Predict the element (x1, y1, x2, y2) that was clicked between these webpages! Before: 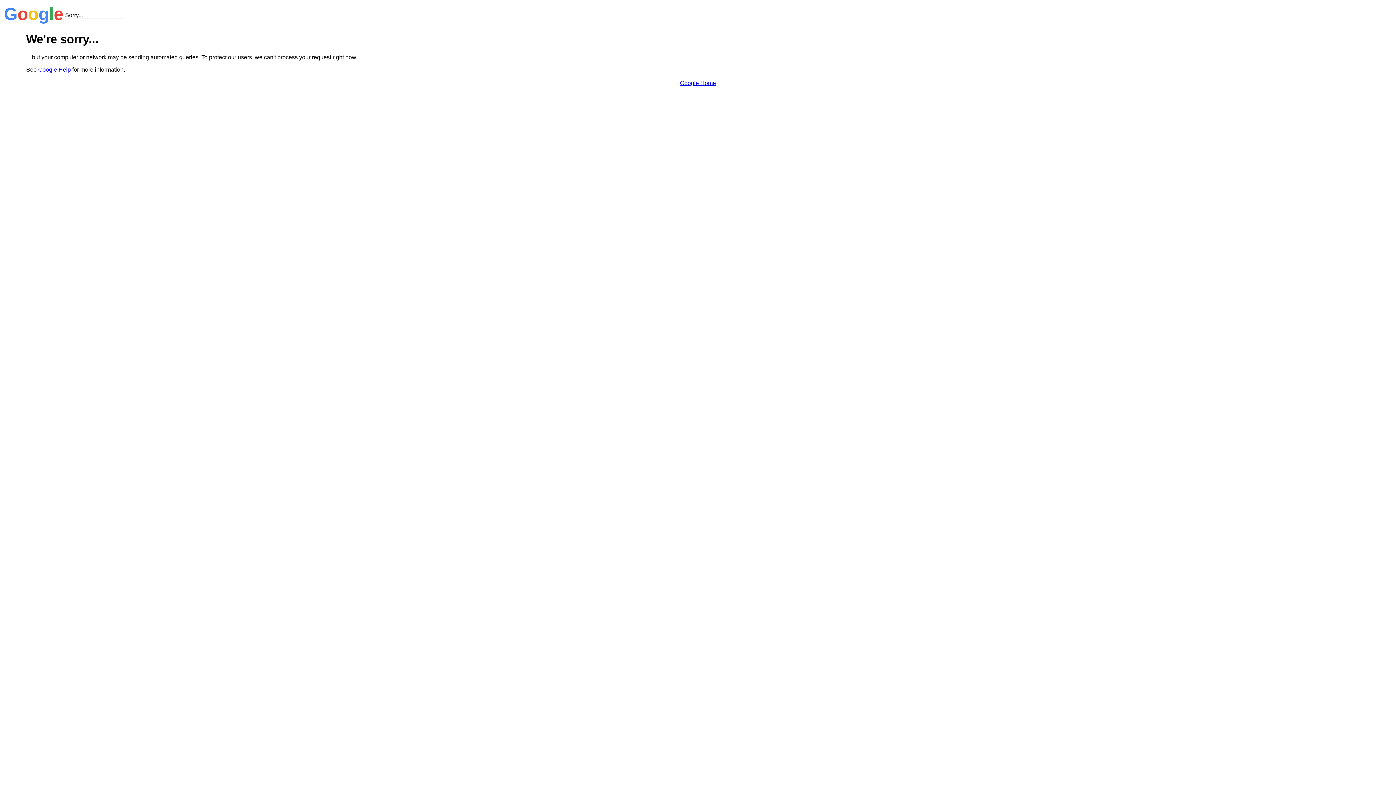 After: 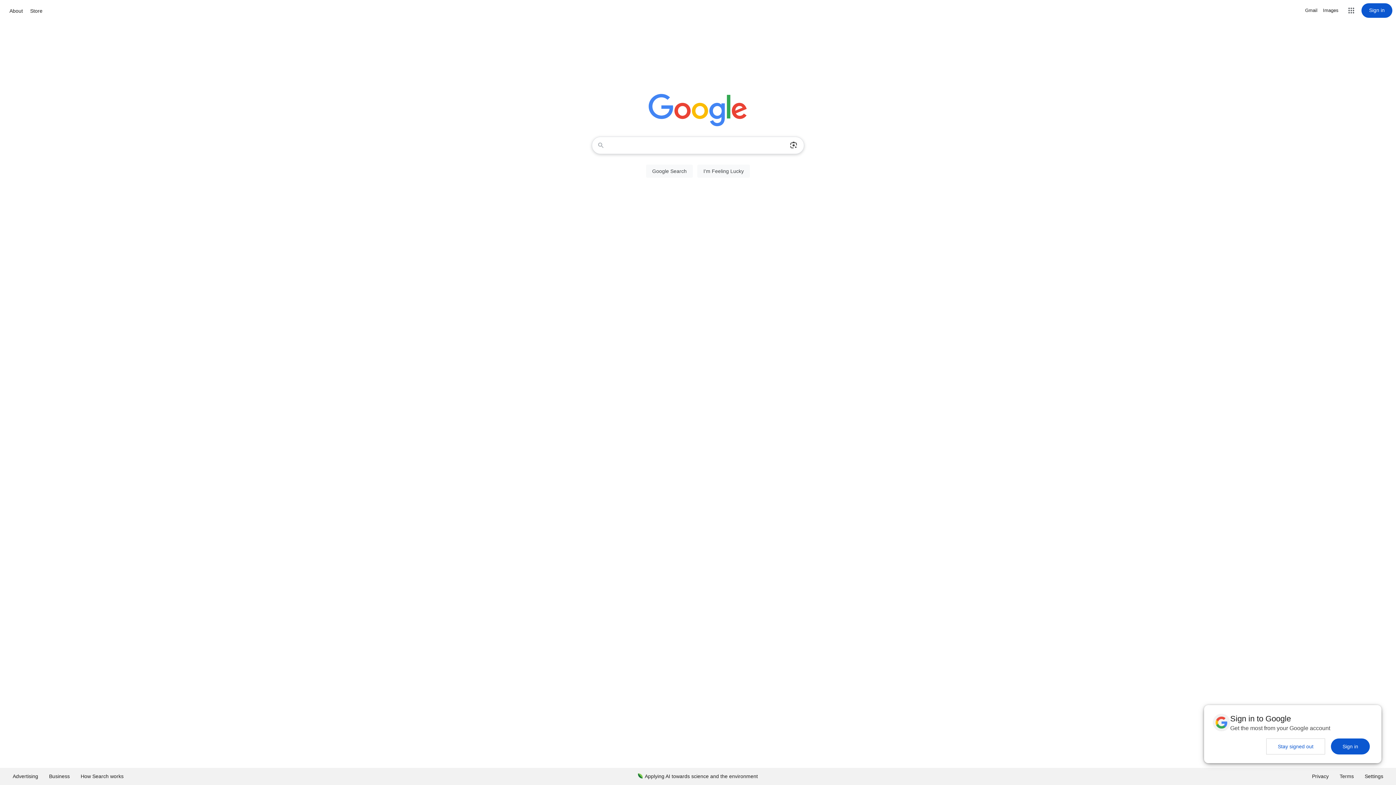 Action: label: Google Home bbox: (680, 79, 716, 86)